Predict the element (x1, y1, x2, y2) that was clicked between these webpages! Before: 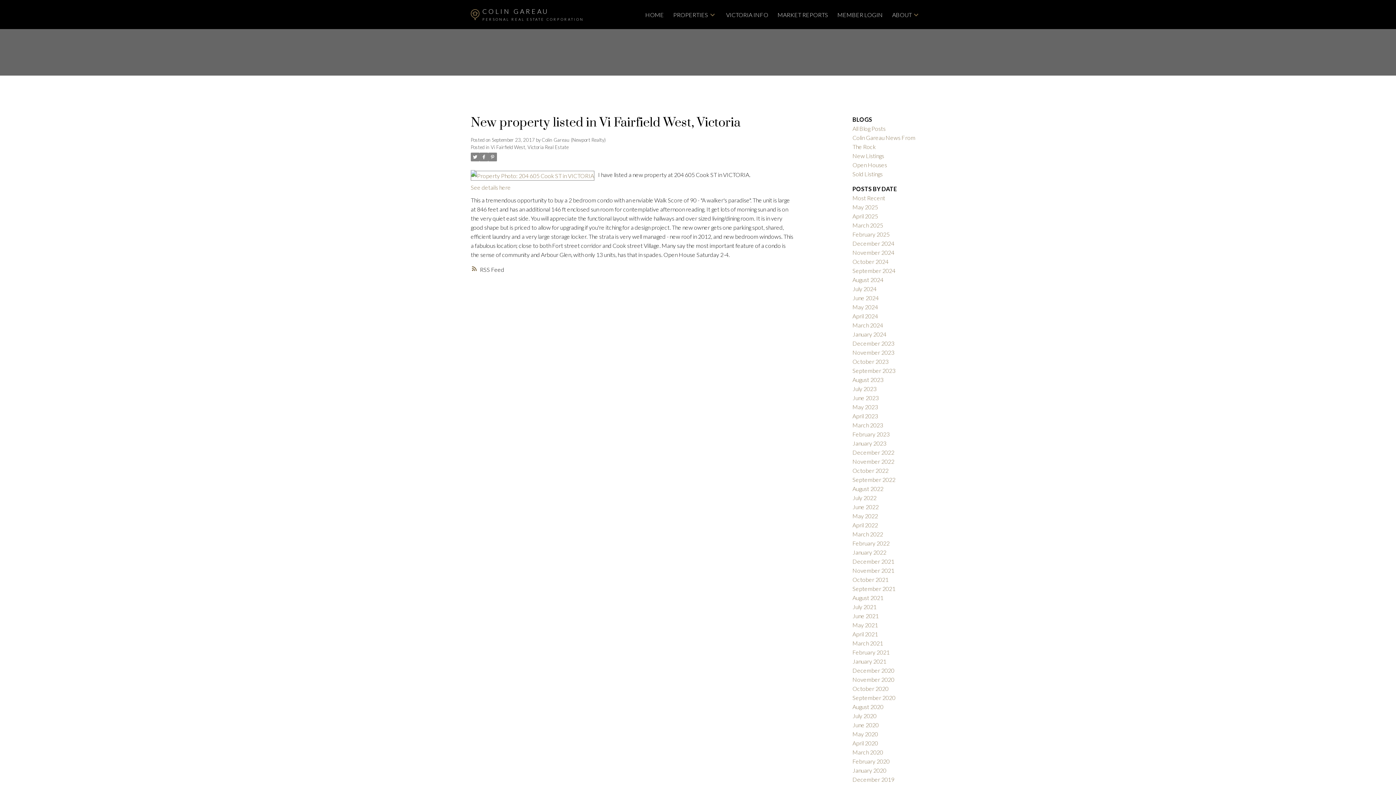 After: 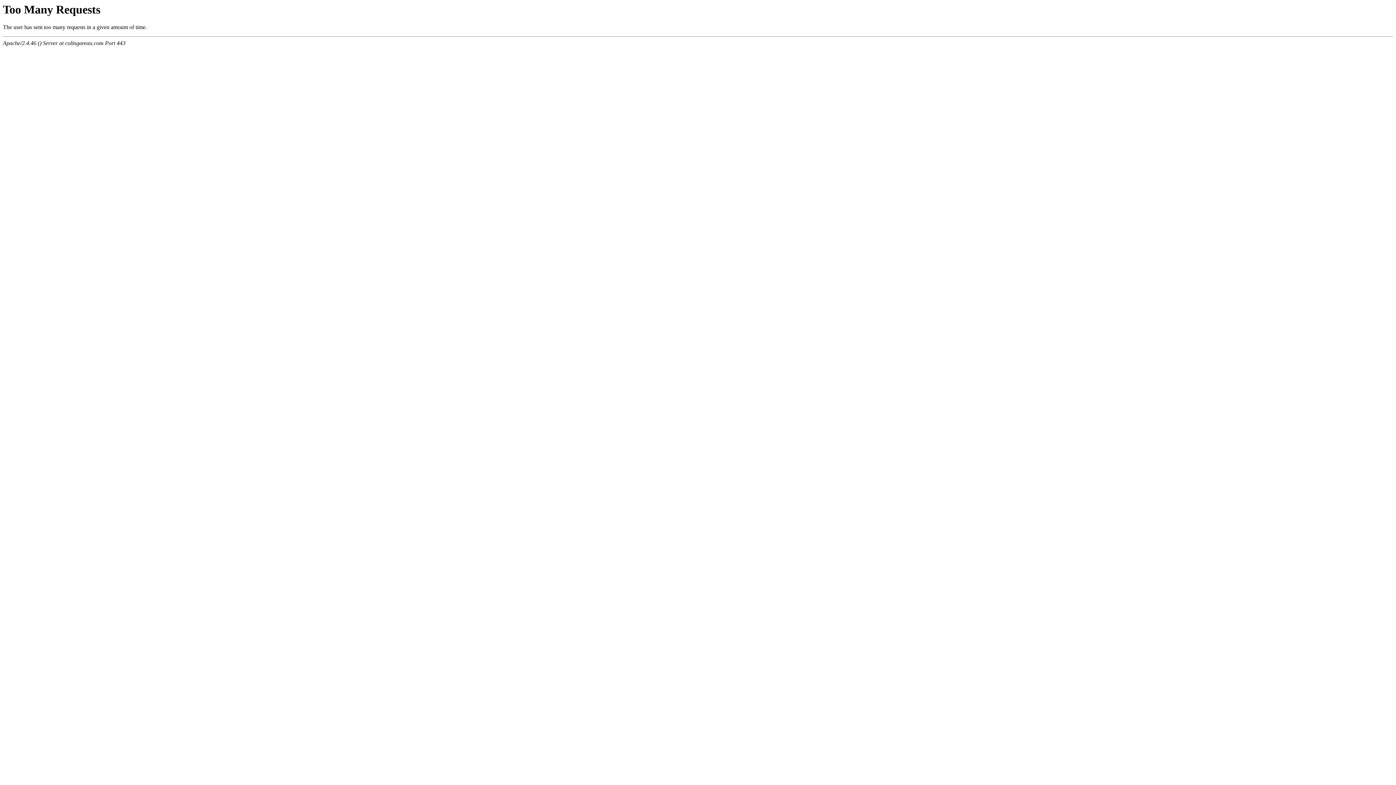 Action: label: See details here bbox: (470, 184, 510, 190)